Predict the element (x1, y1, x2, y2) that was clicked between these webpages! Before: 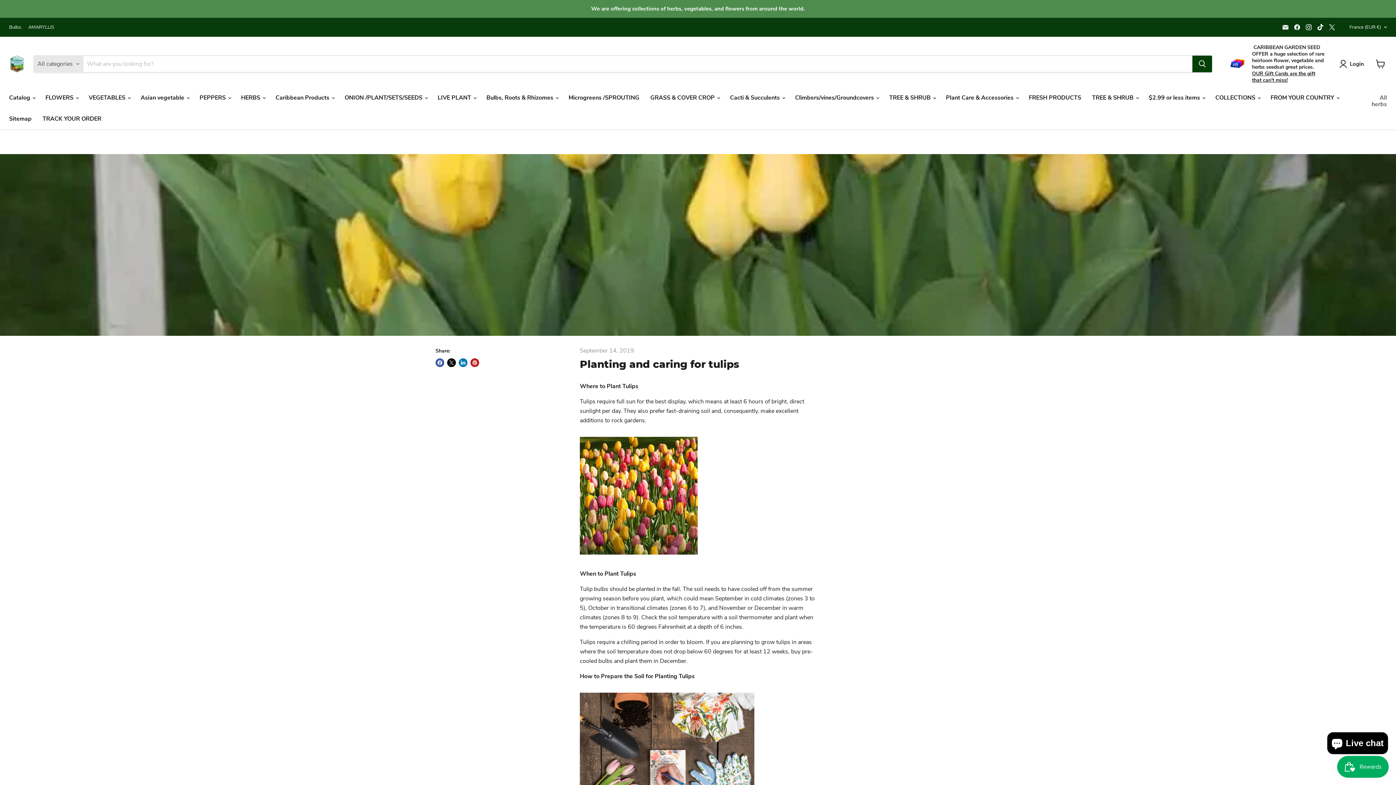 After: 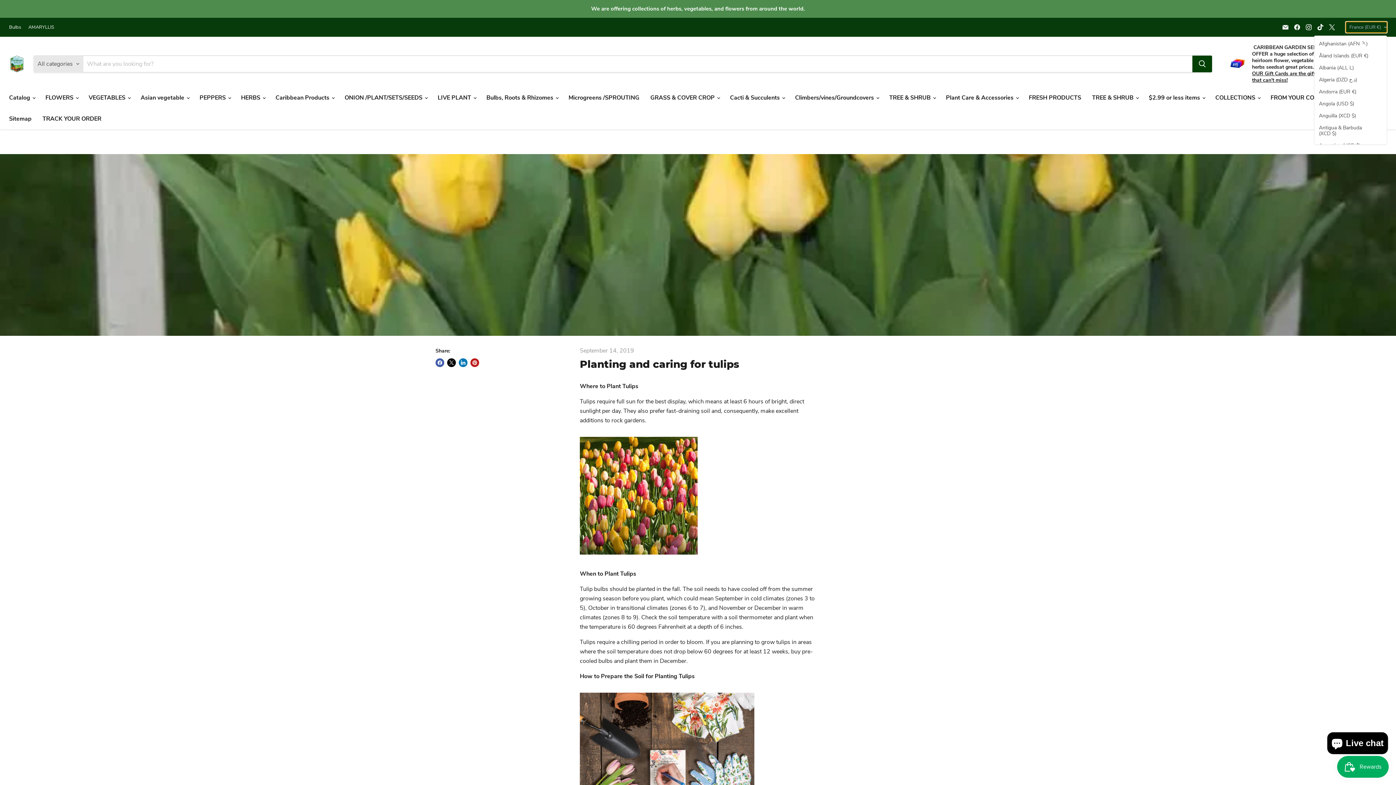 Action: label: France (EUR €) bbox: (1346, 21, 1387, 32)